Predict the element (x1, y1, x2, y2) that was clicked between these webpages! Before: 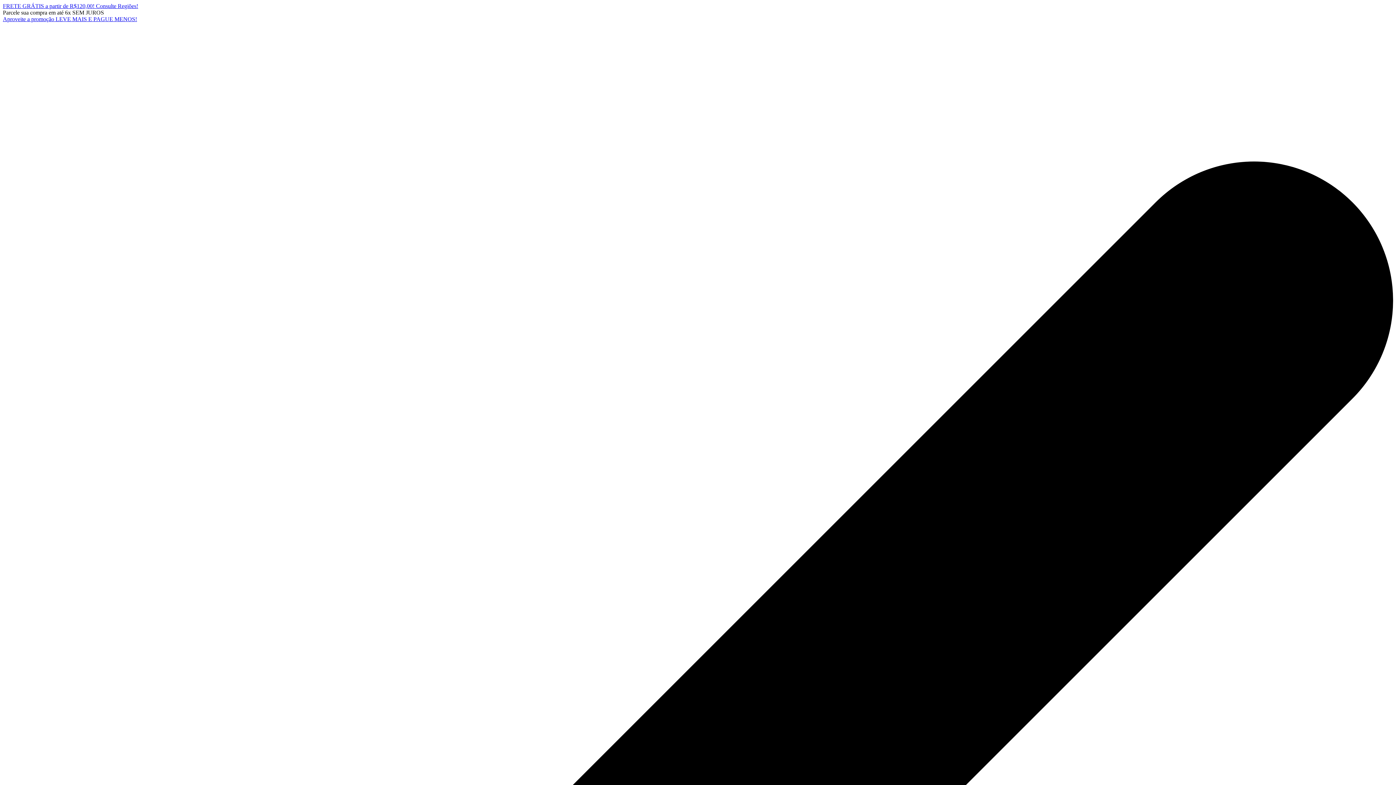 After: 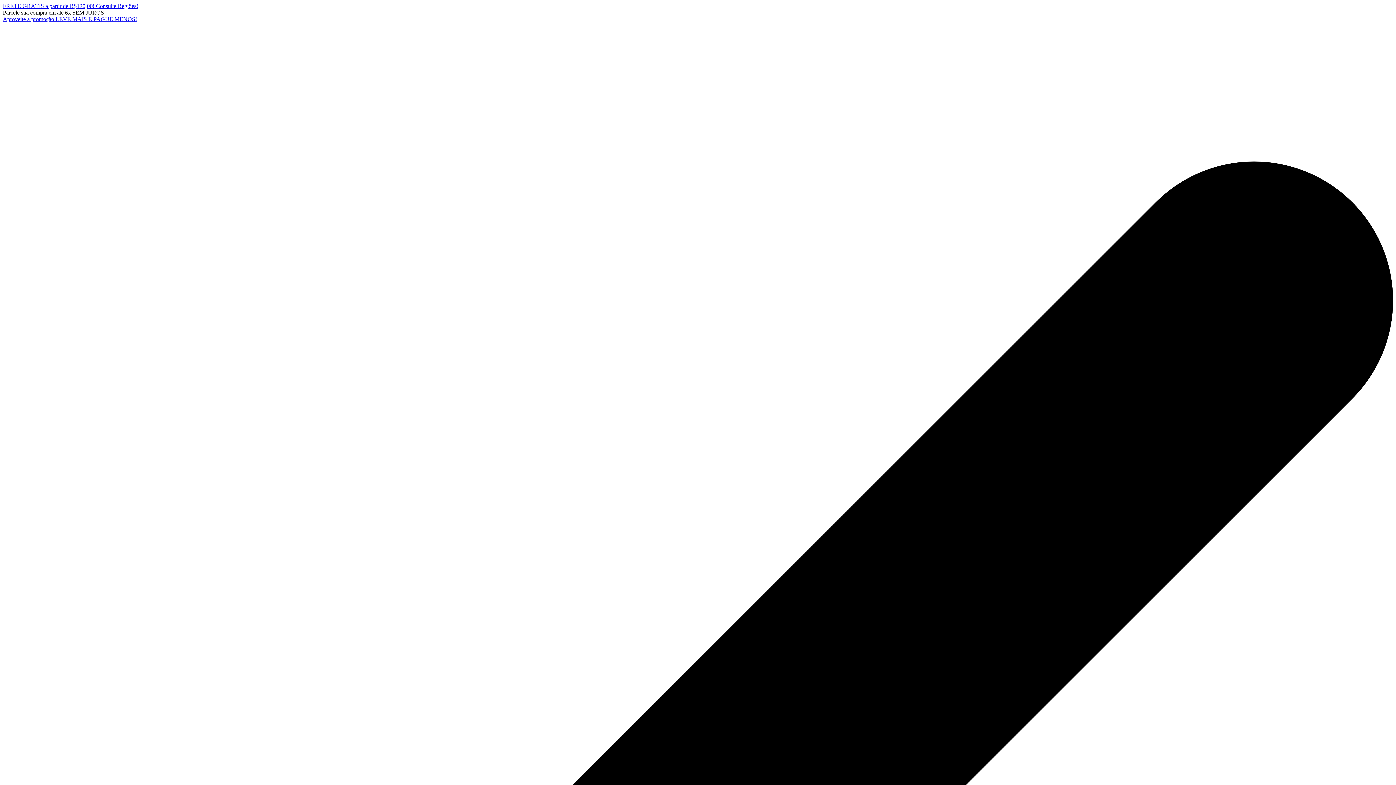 Action: label: Aproveite a promoção LEVE MAIS E PAGUE MENOS! bbox: (2, 16, 137, 22)